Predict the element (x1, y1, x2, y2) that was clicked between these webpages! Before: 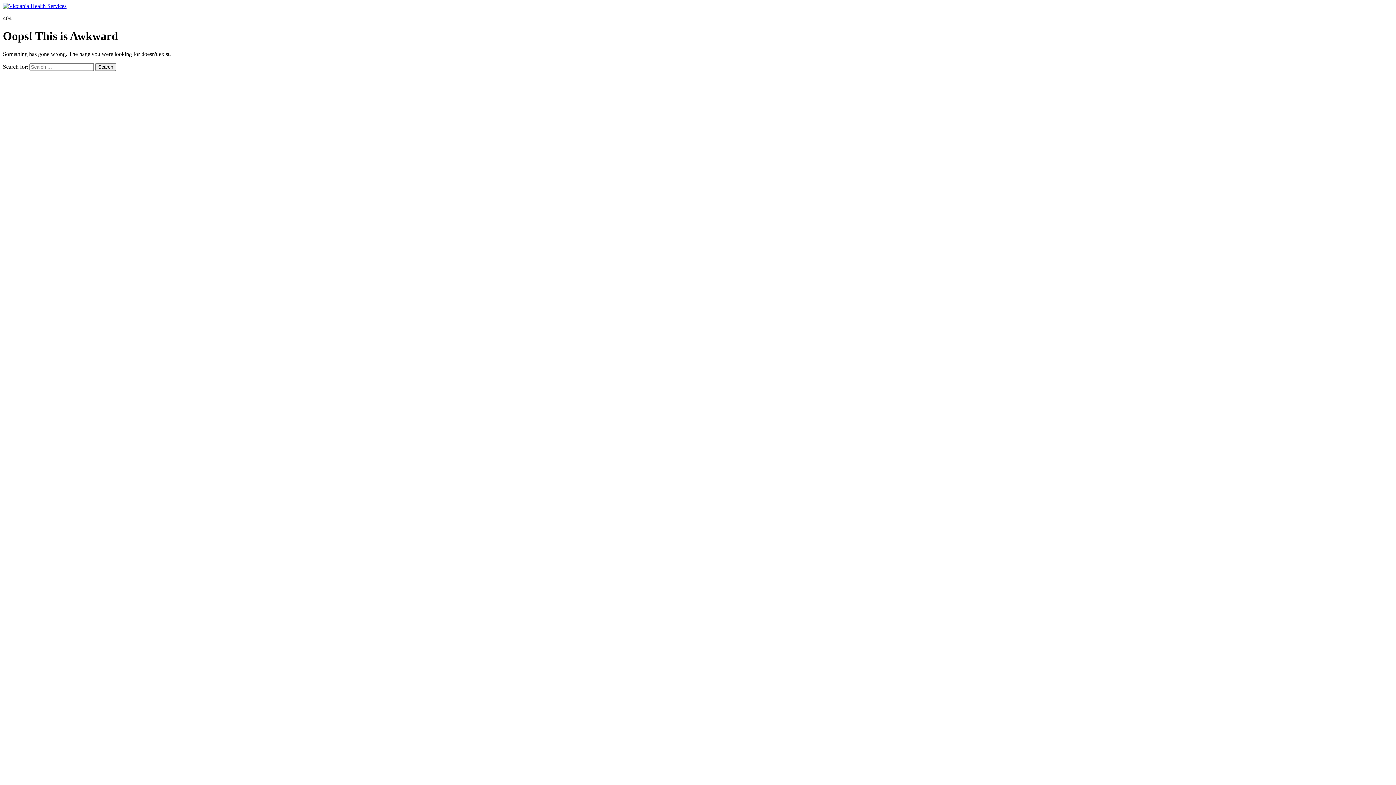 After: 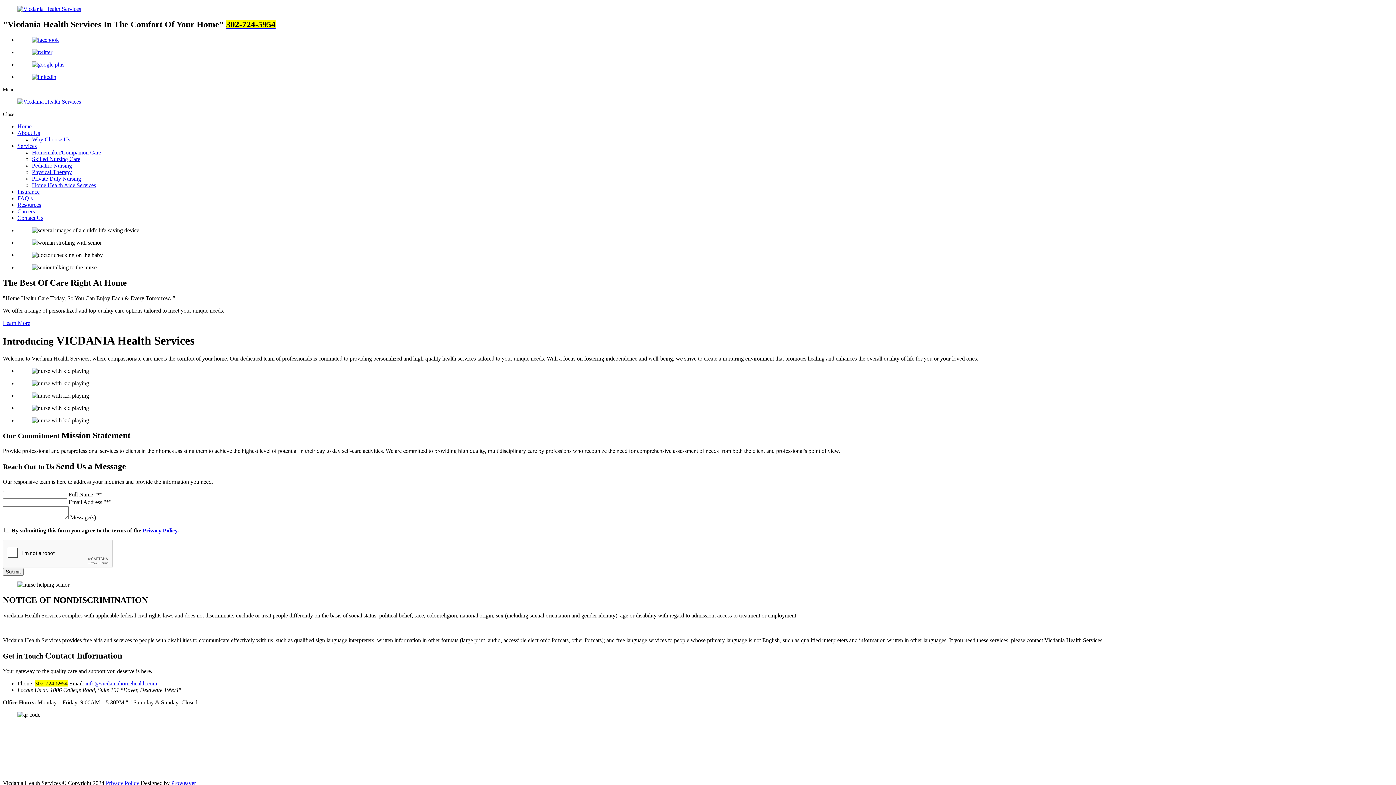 Action: bbox: (2, 2, 66, 9)